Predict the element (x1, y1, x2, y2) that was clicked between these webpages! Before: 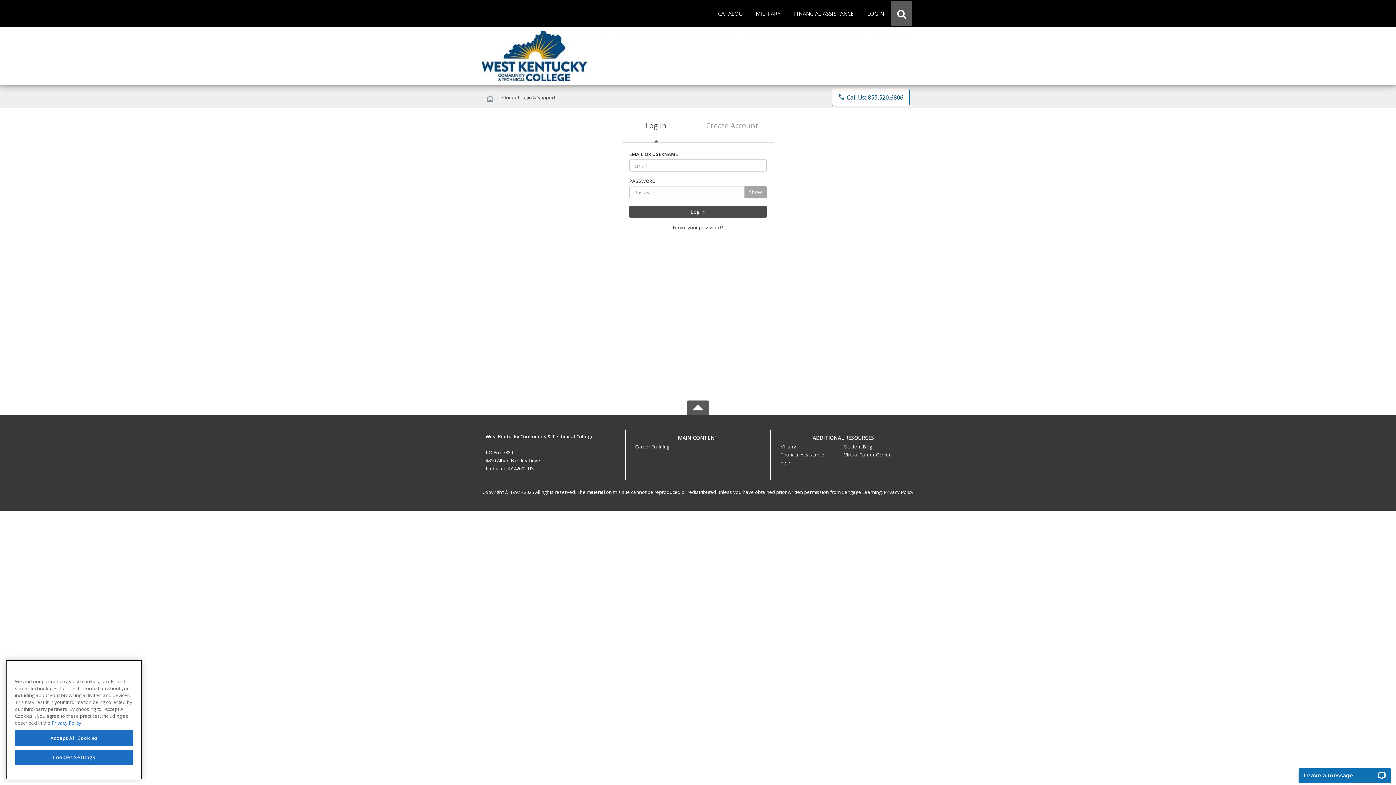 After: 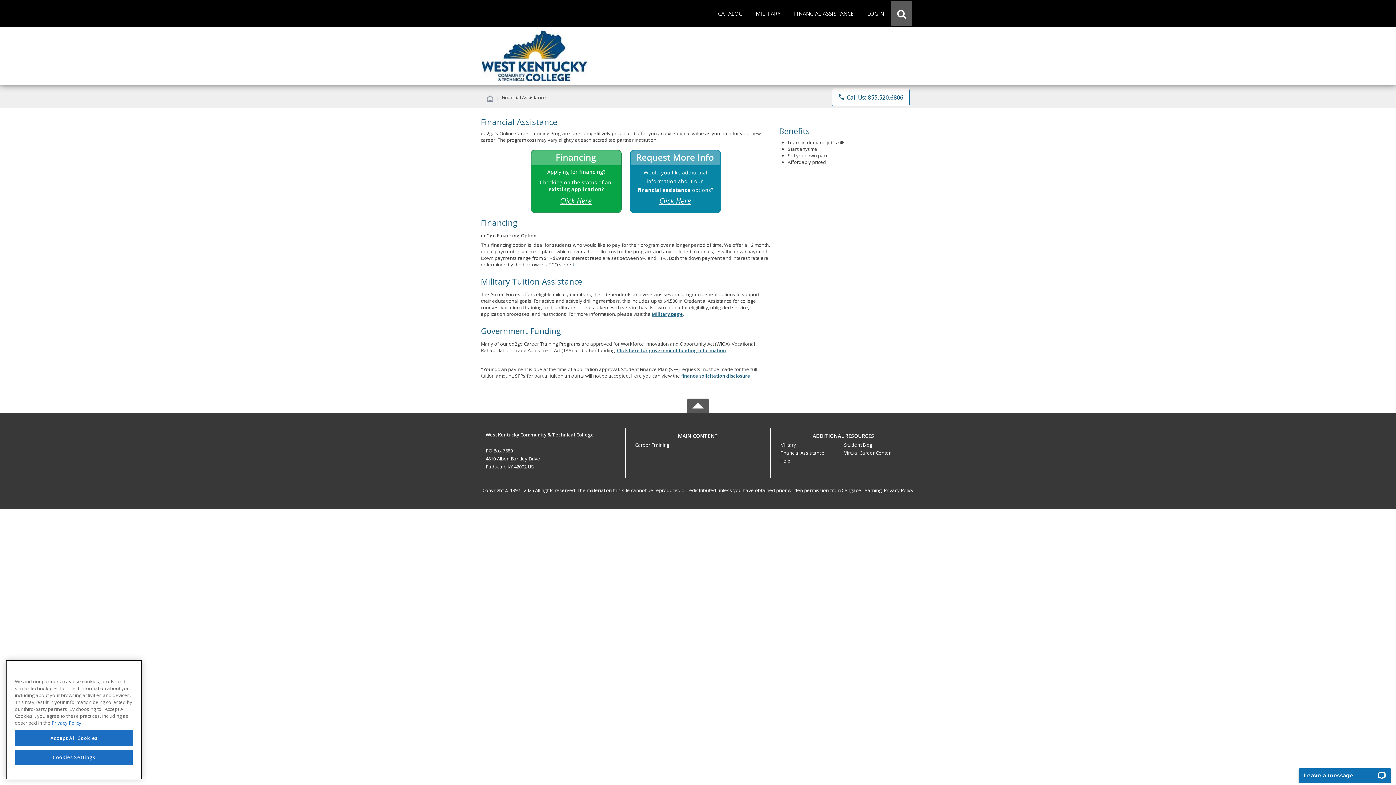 Action: bbox: (788, 0, 860, 26) label: FINANCIAL ASSISTANCE